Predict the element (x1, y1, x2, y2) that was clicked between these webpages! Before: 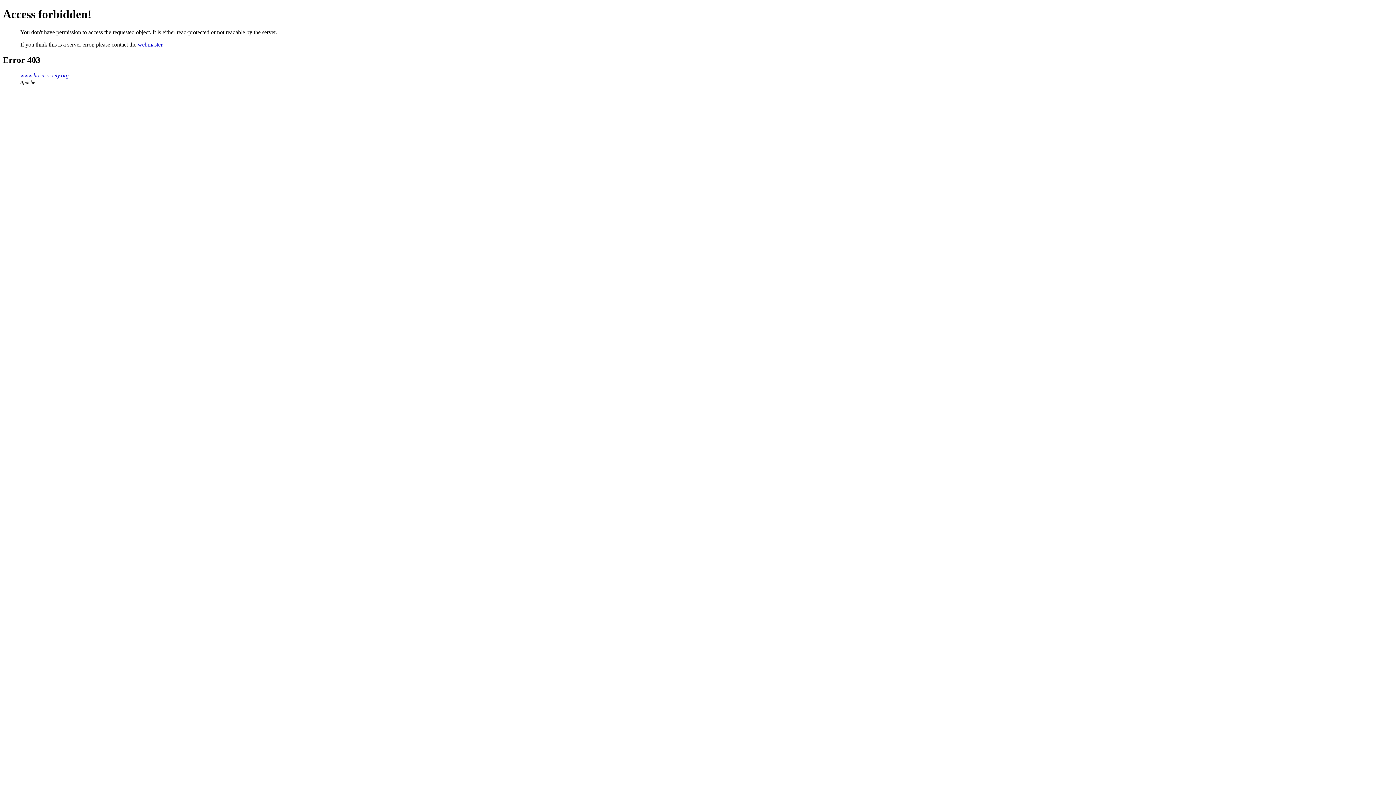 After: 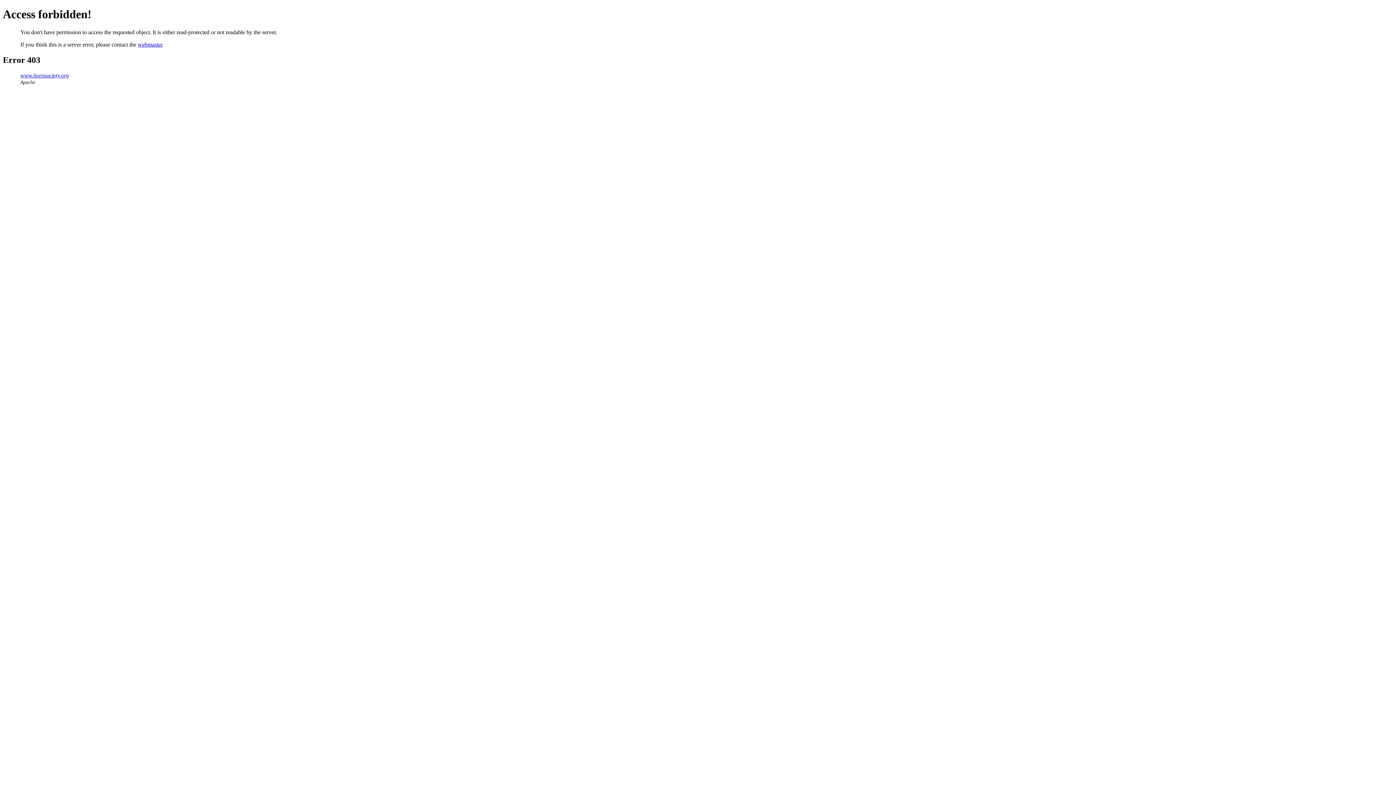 Action: label: webmaster bbox: (137, 41, 162, 47)